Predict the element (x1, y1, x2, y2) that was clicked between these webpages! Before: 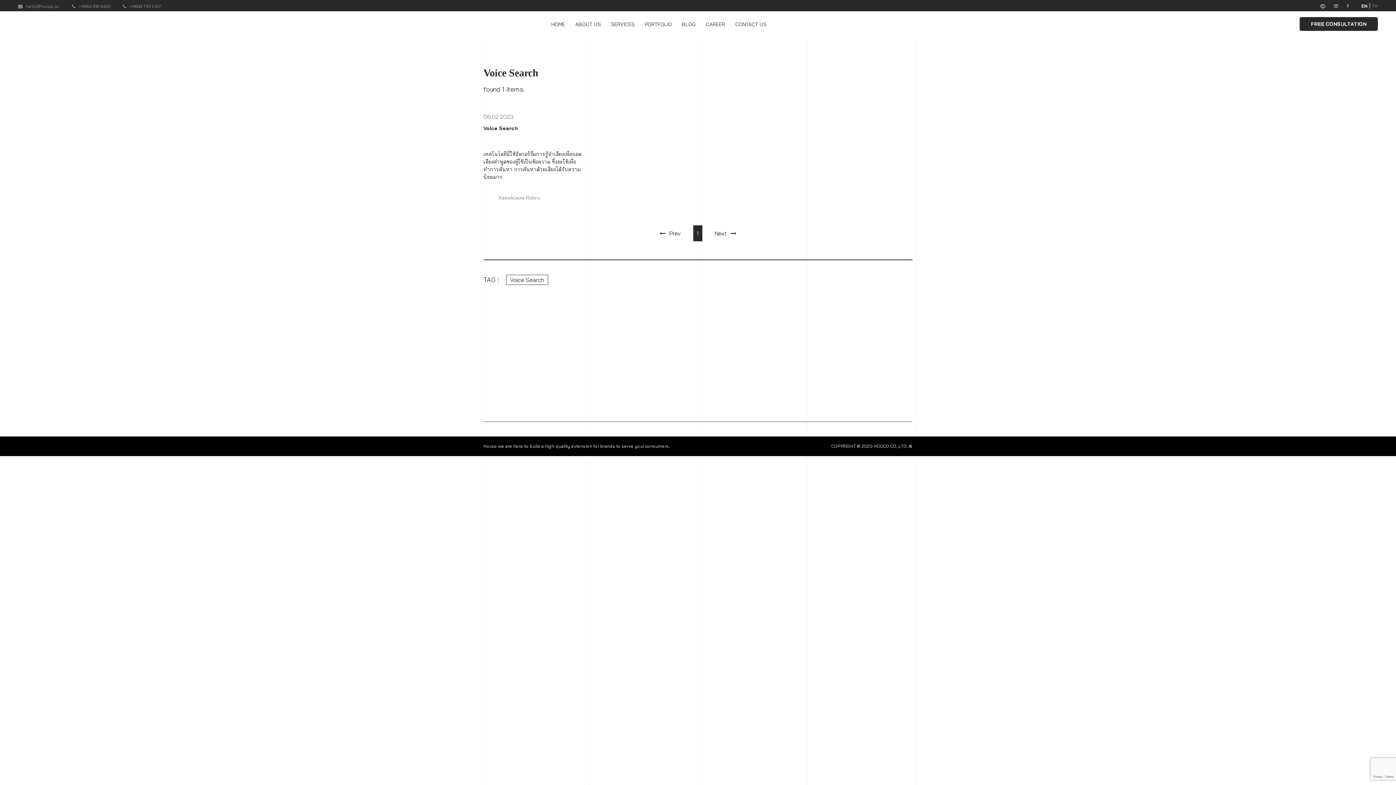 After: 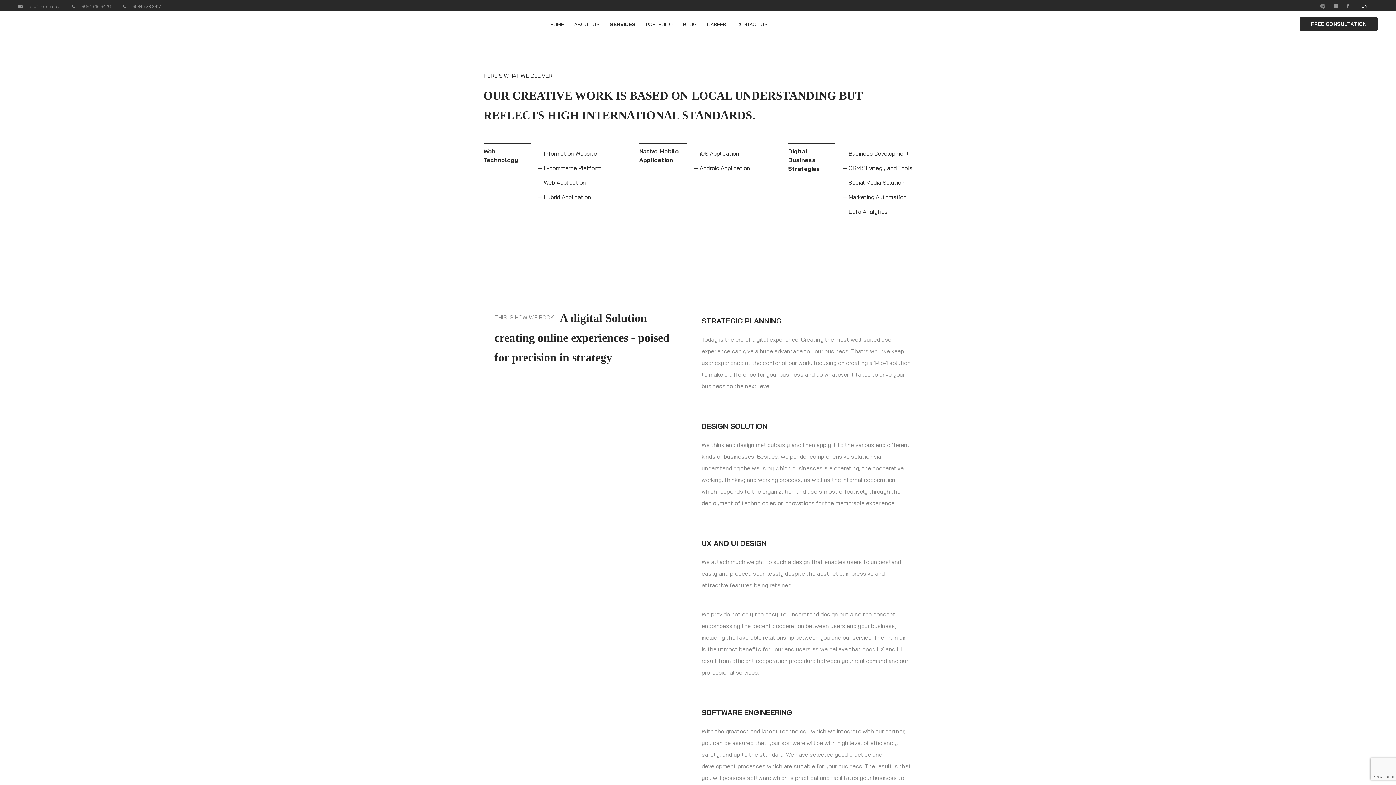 Action: bbox: (746, 350, 777, 357) label: SERVICES